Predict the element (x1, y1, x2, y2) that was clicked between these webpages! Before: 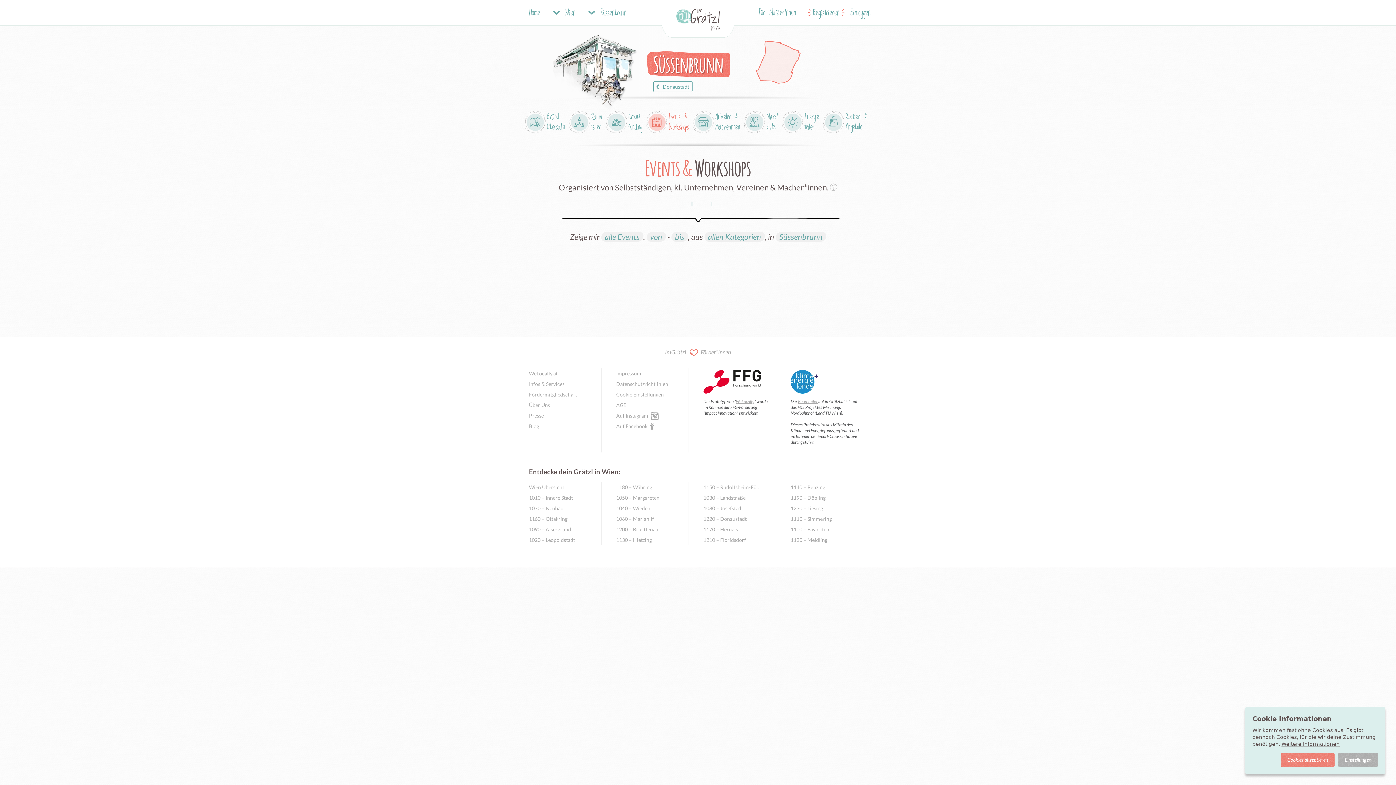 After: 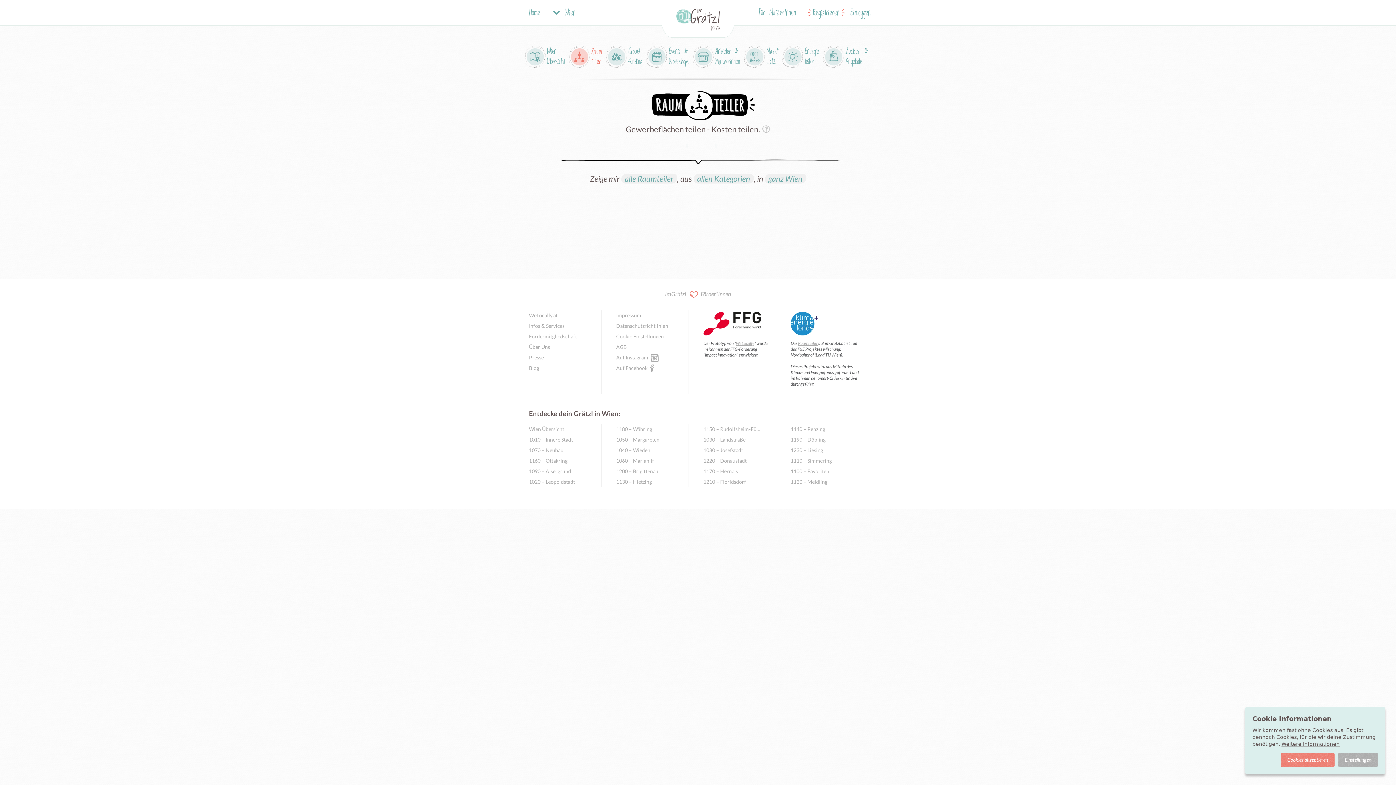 Action: bbox: (798, 398, 817, 404) label: Raumteiler